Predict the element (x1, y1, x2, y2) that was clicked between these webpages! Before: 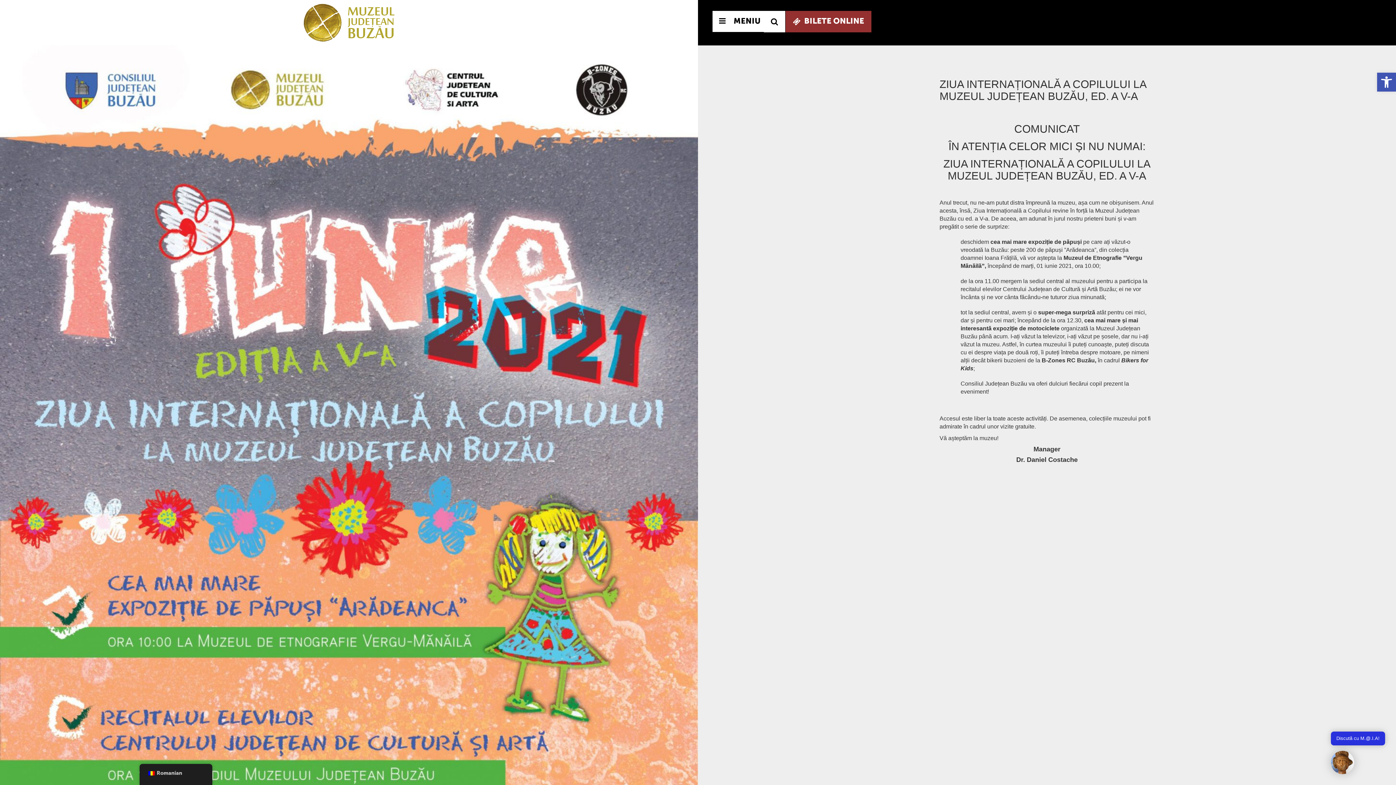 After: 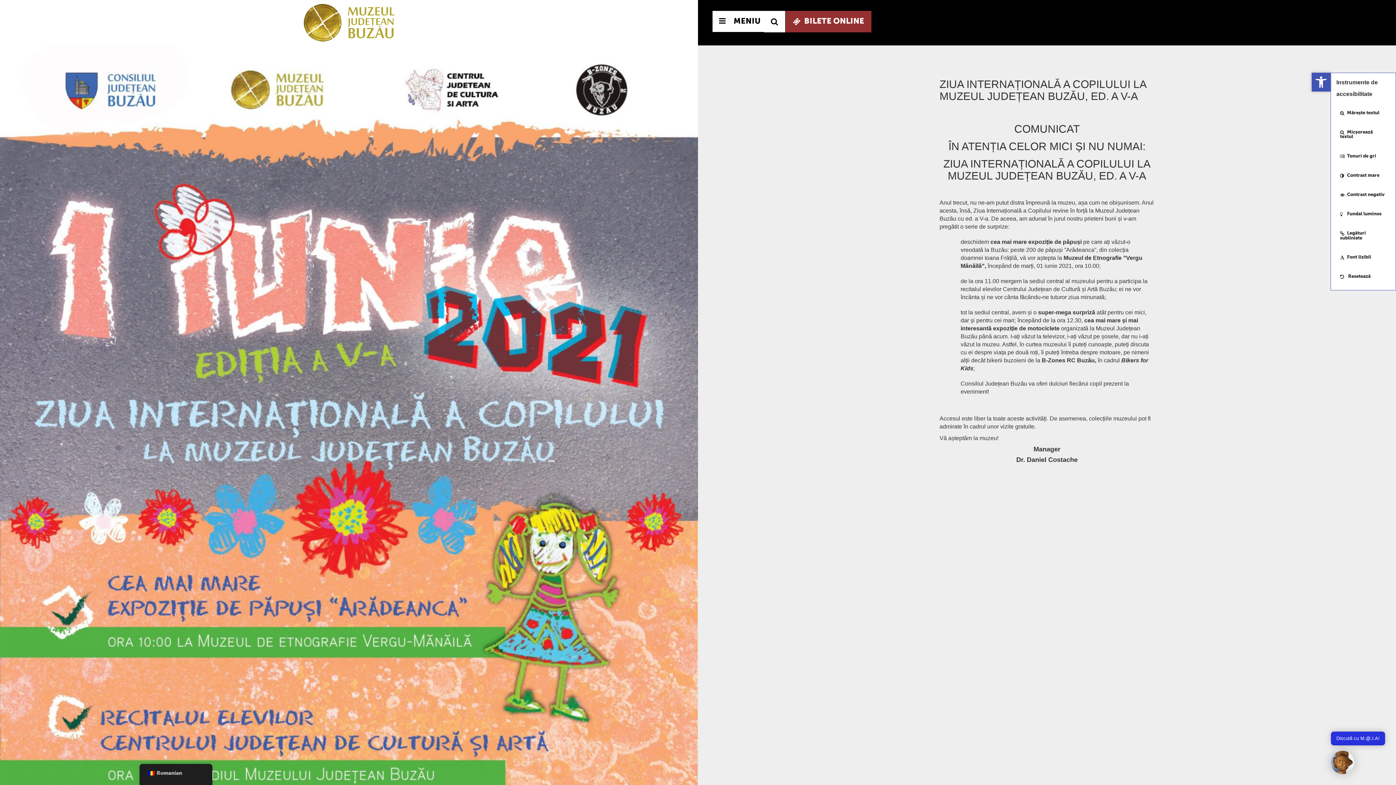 Action: bbox: (1377, 72, 1396, 91) label: Deschide bara de unelte